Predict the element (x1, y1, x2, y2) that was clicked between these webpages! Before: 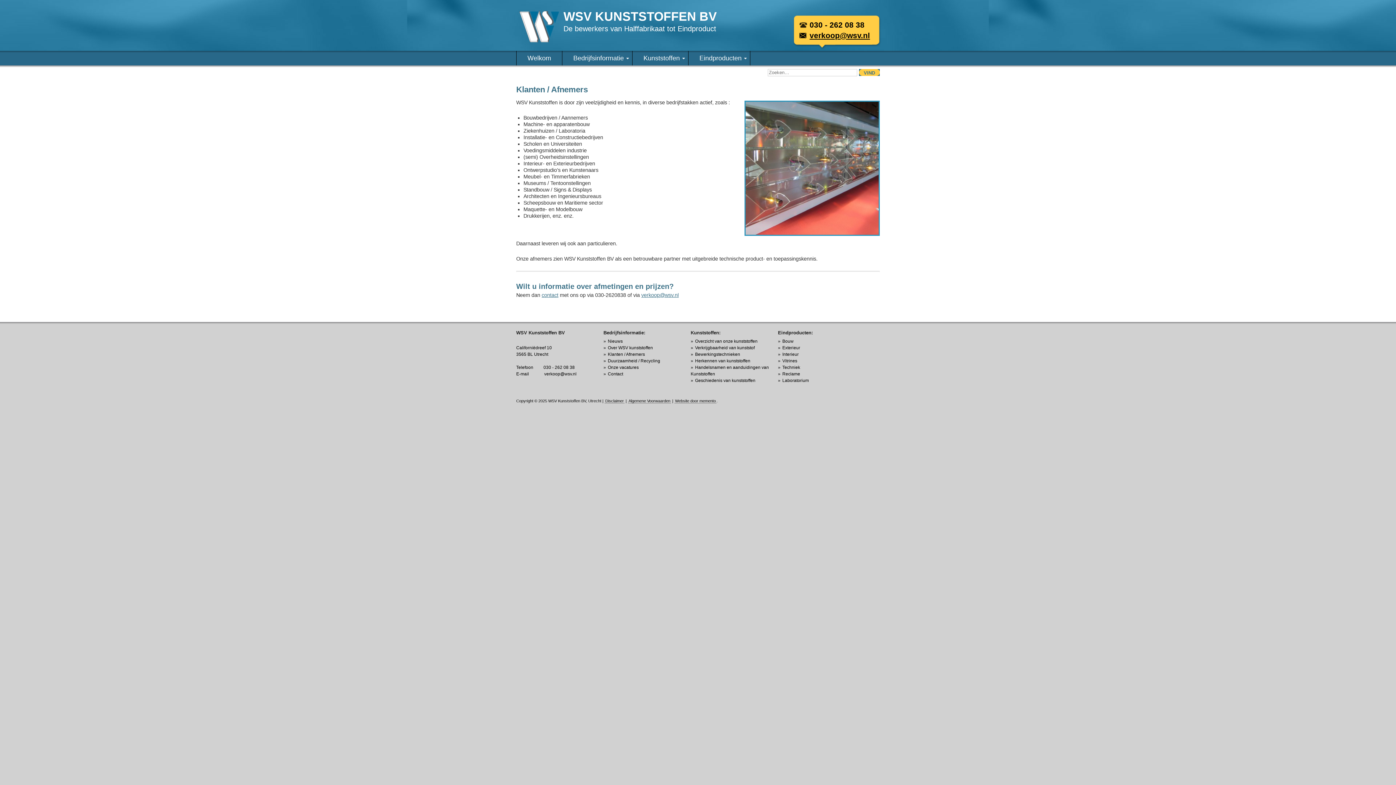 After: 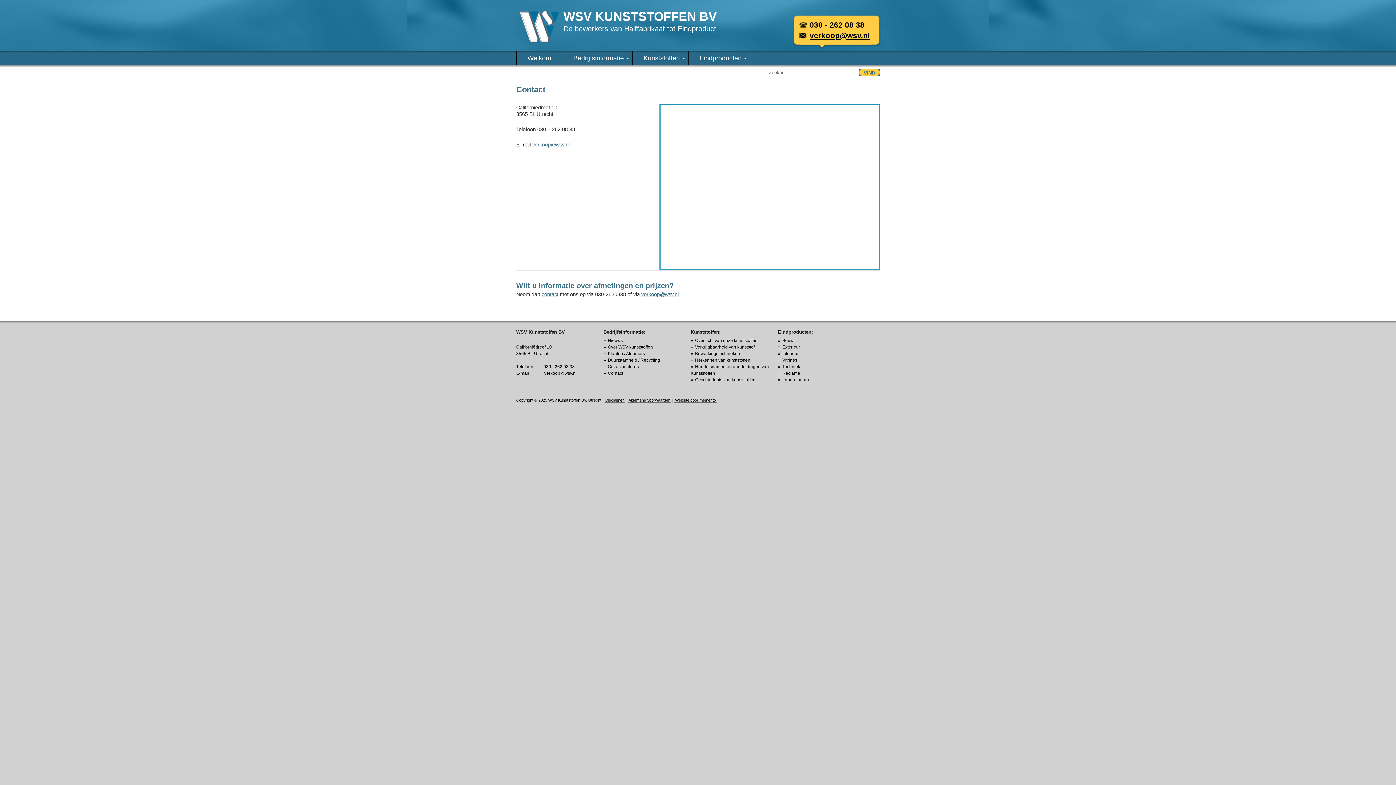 Action: label: contact bbox: (541, 292, 558, 298)